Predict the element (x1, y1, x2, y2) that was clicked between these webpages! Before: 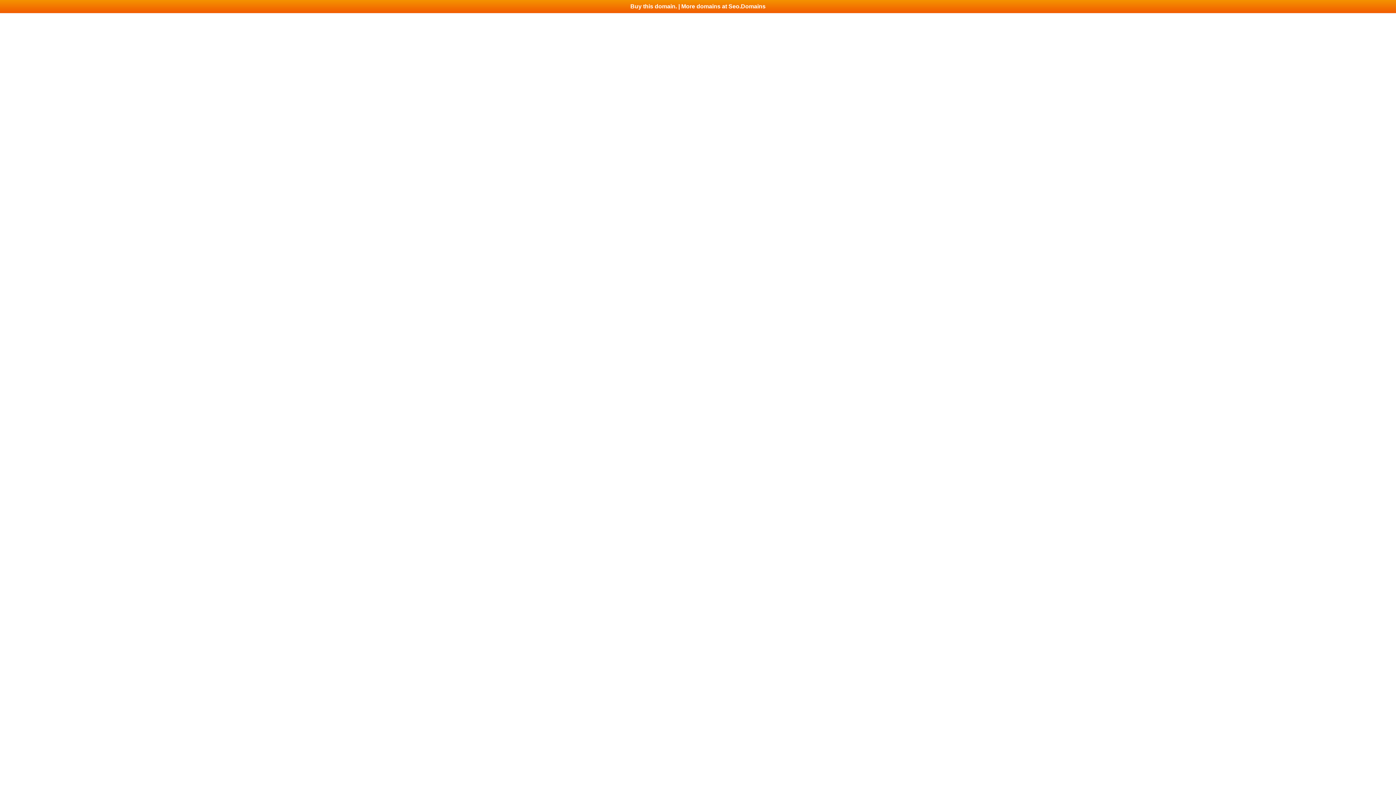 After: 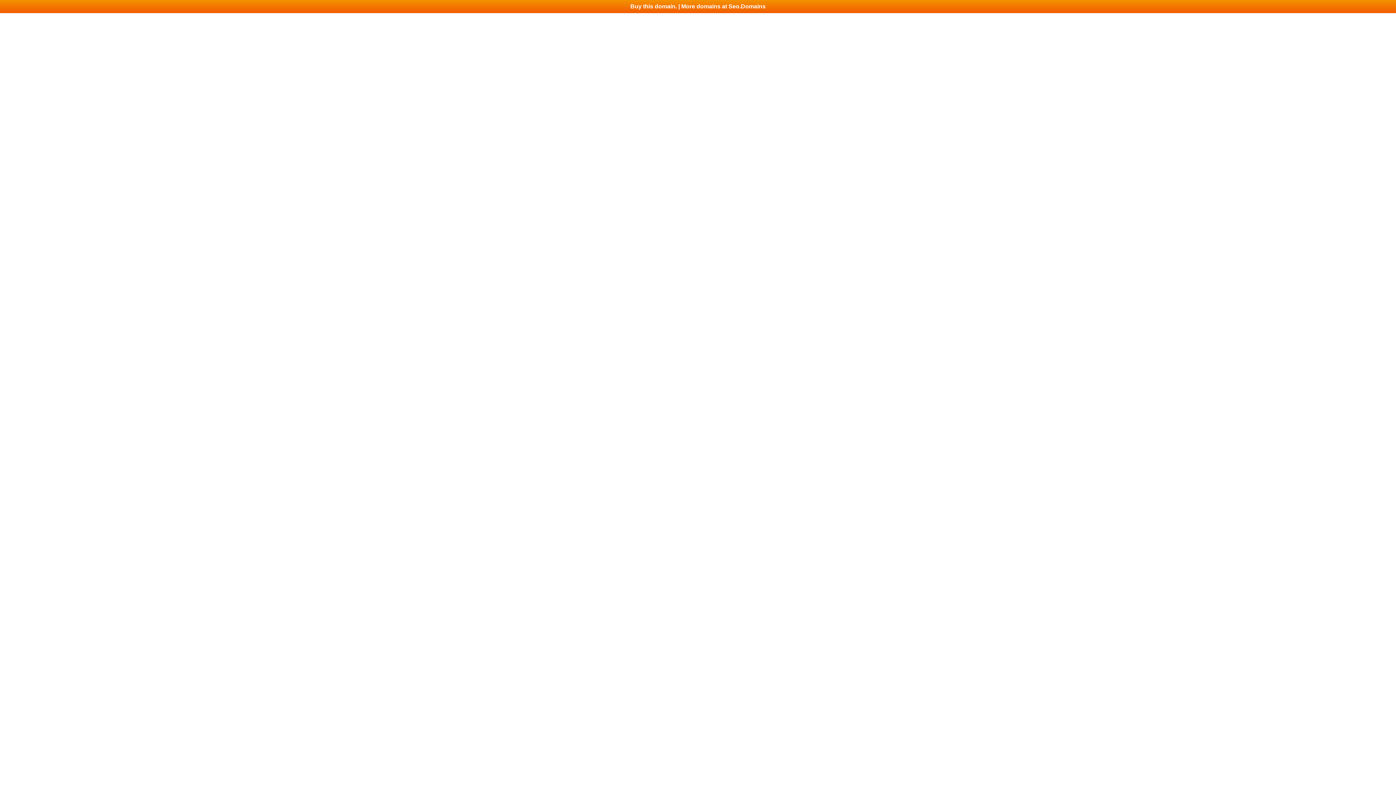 Action: label: Buy this domain. | More domains at Seo.Domains bbox: (0, 0, 1396, 13)